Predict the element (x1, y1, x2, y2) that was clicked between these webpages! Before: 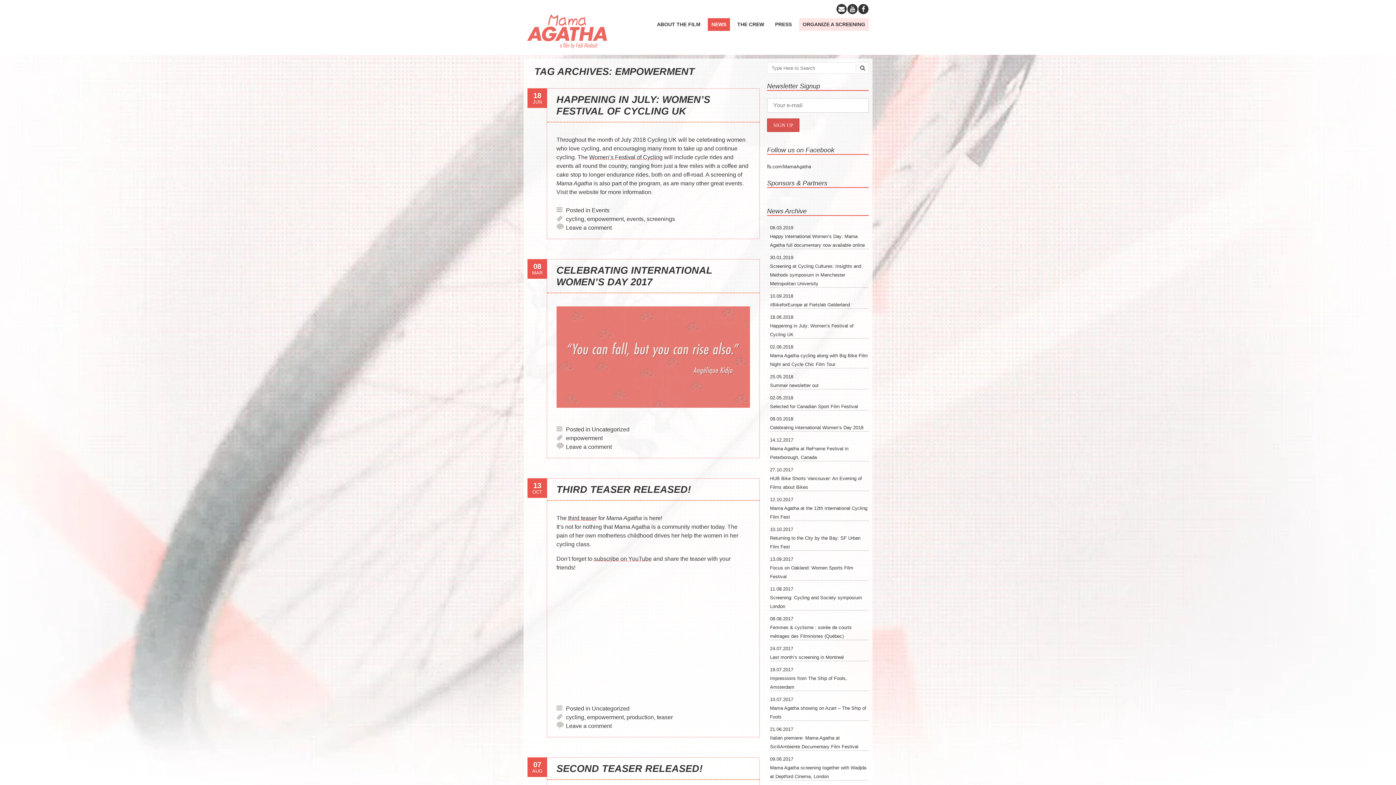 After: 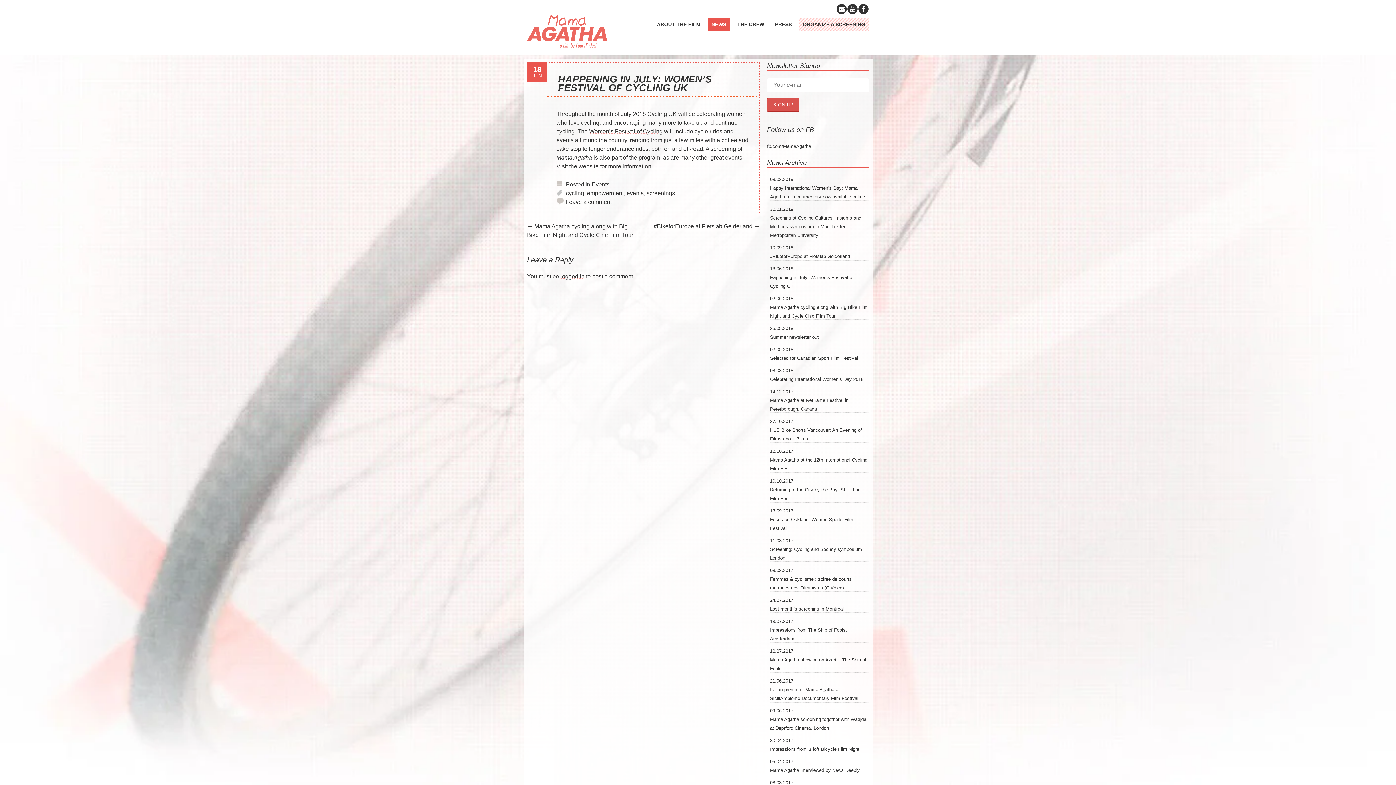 Action: label: 18.06.2018
Happening in July: Women’s Festival of Cycling UK bbox: (770, 314, 853, 337)